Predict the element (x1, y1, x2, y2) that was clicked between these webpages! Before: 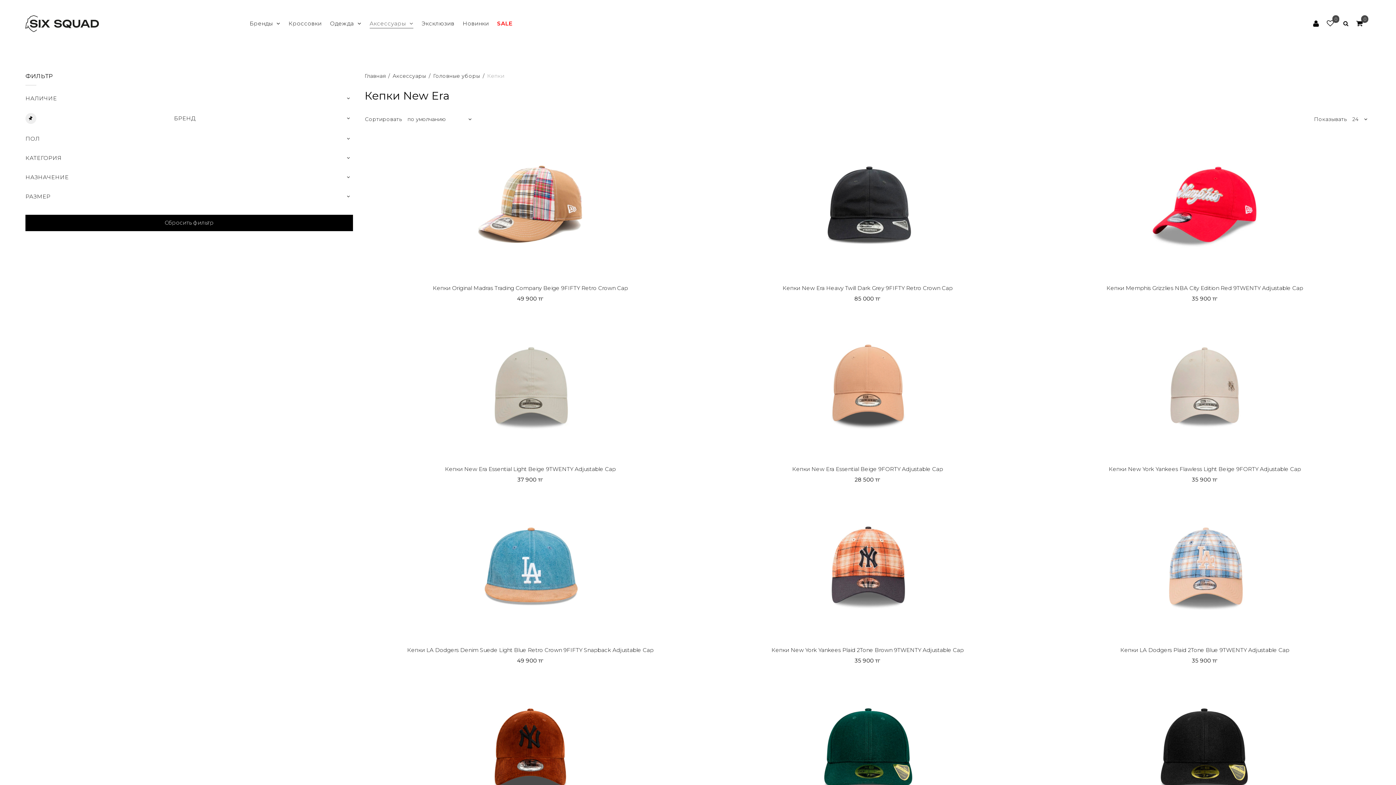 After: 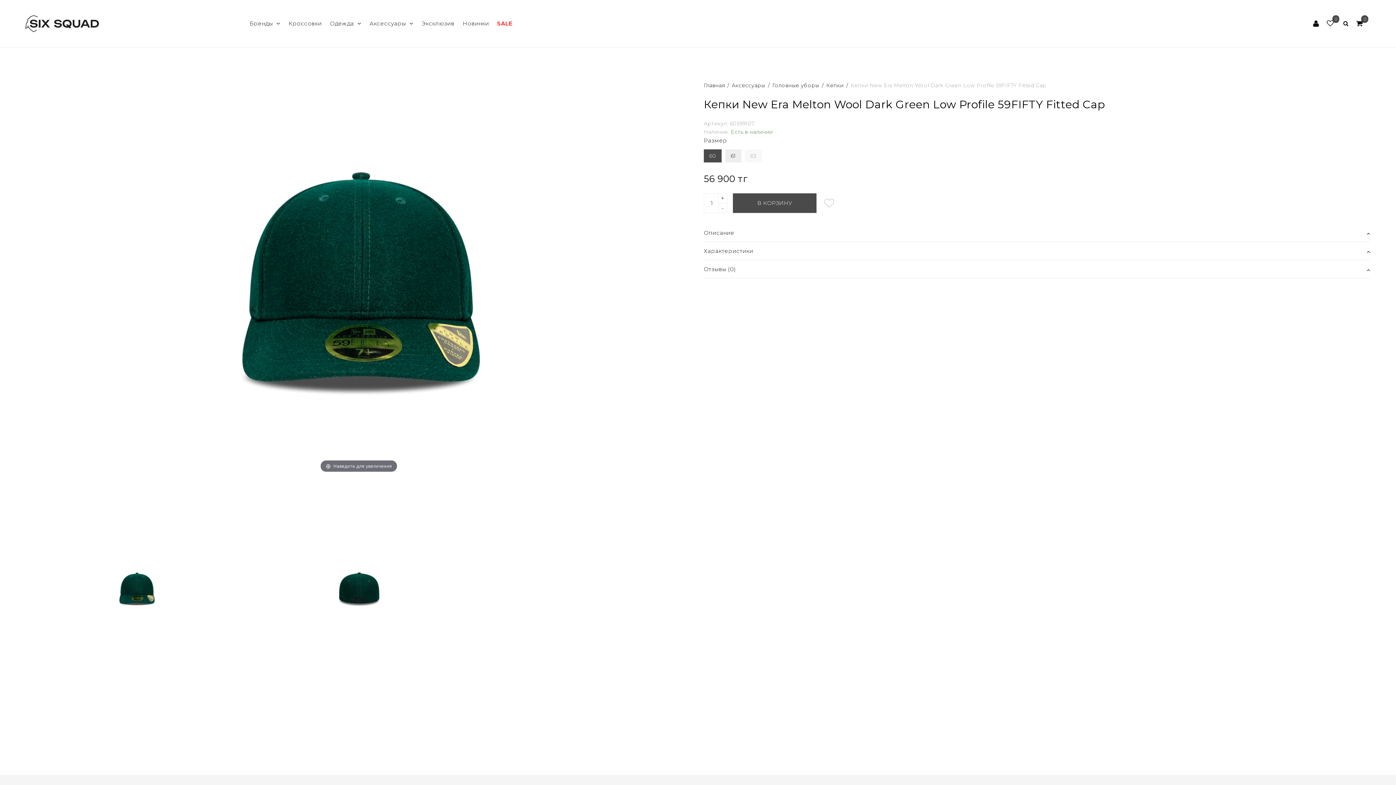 Action: bbox: (702, 675, 1033, 820)